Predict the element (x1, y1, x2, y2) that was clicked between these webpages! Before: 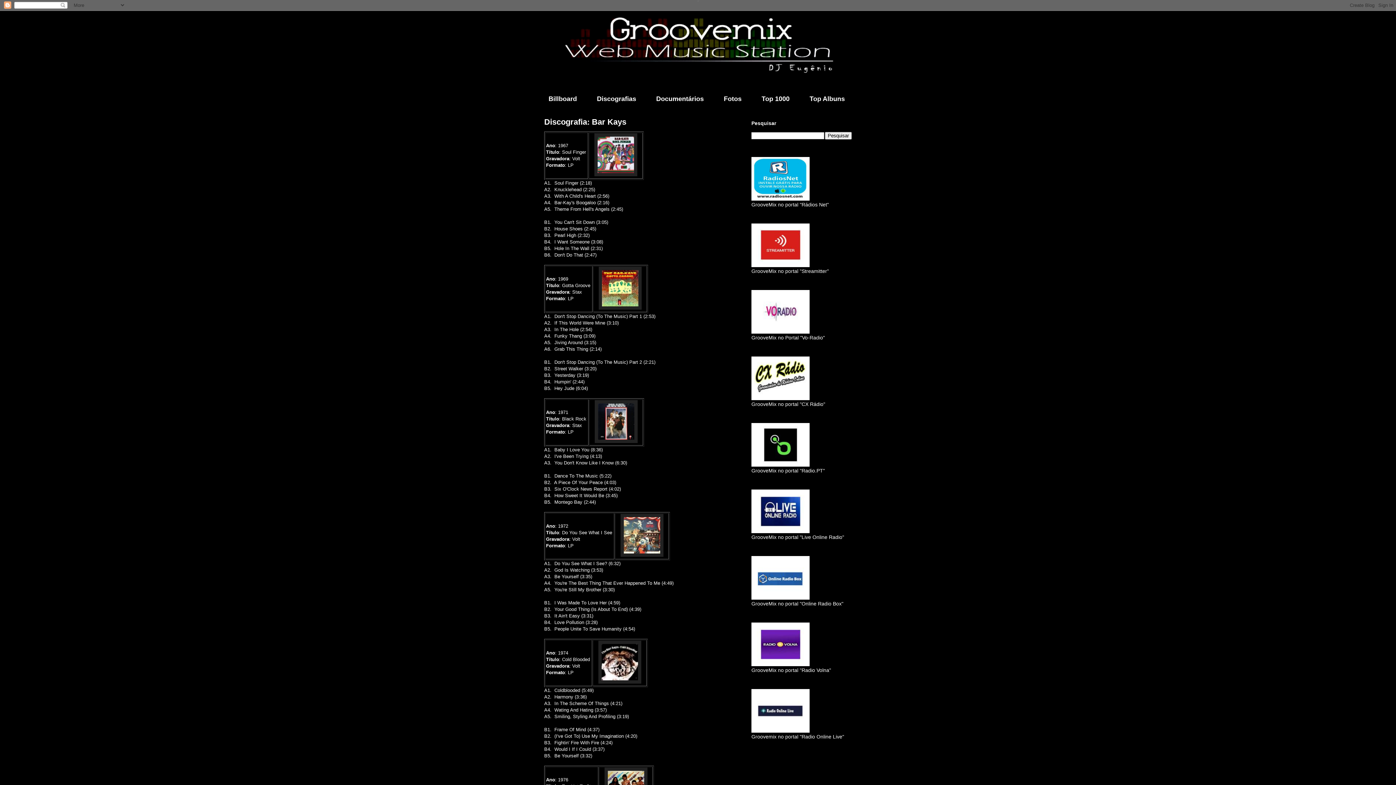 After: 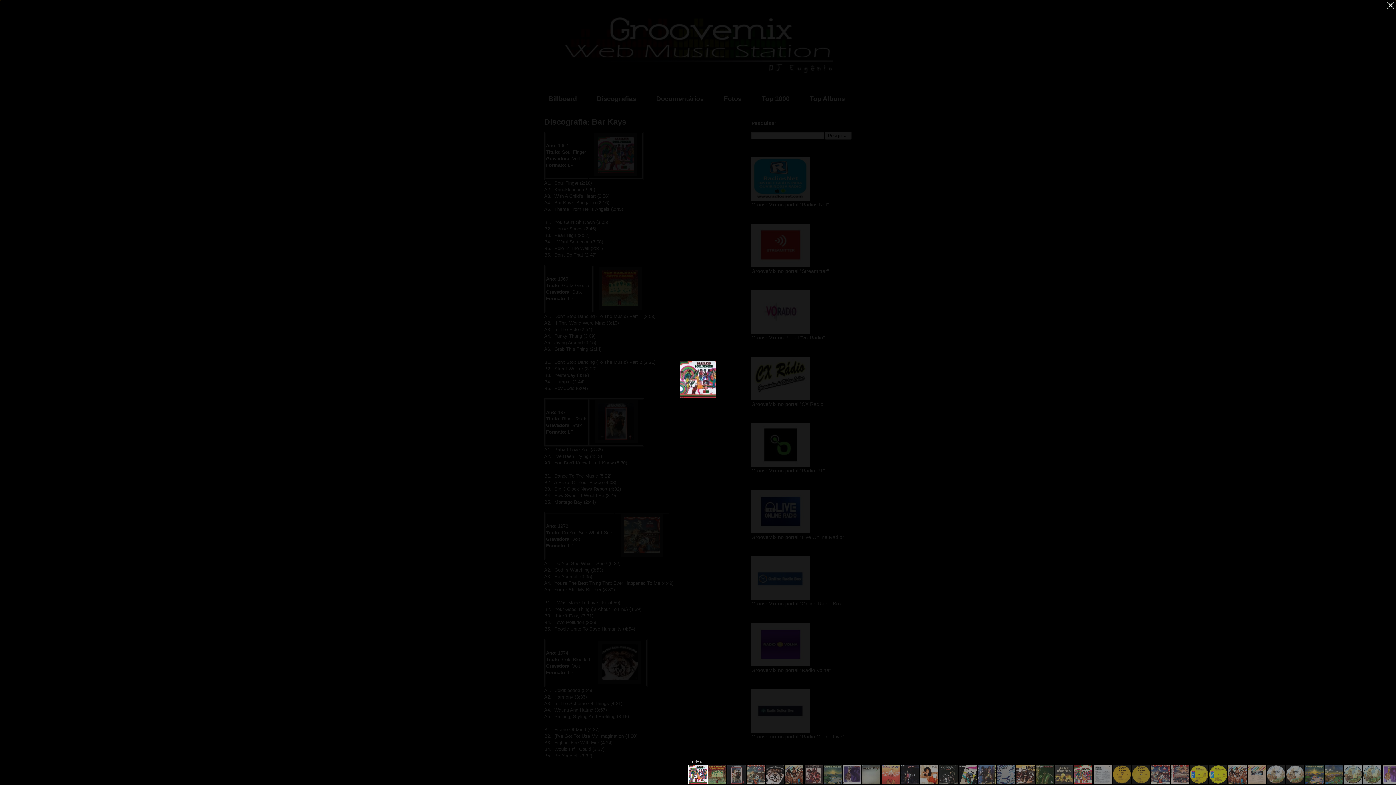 Action: bbox: (594, 171, 637, 177)